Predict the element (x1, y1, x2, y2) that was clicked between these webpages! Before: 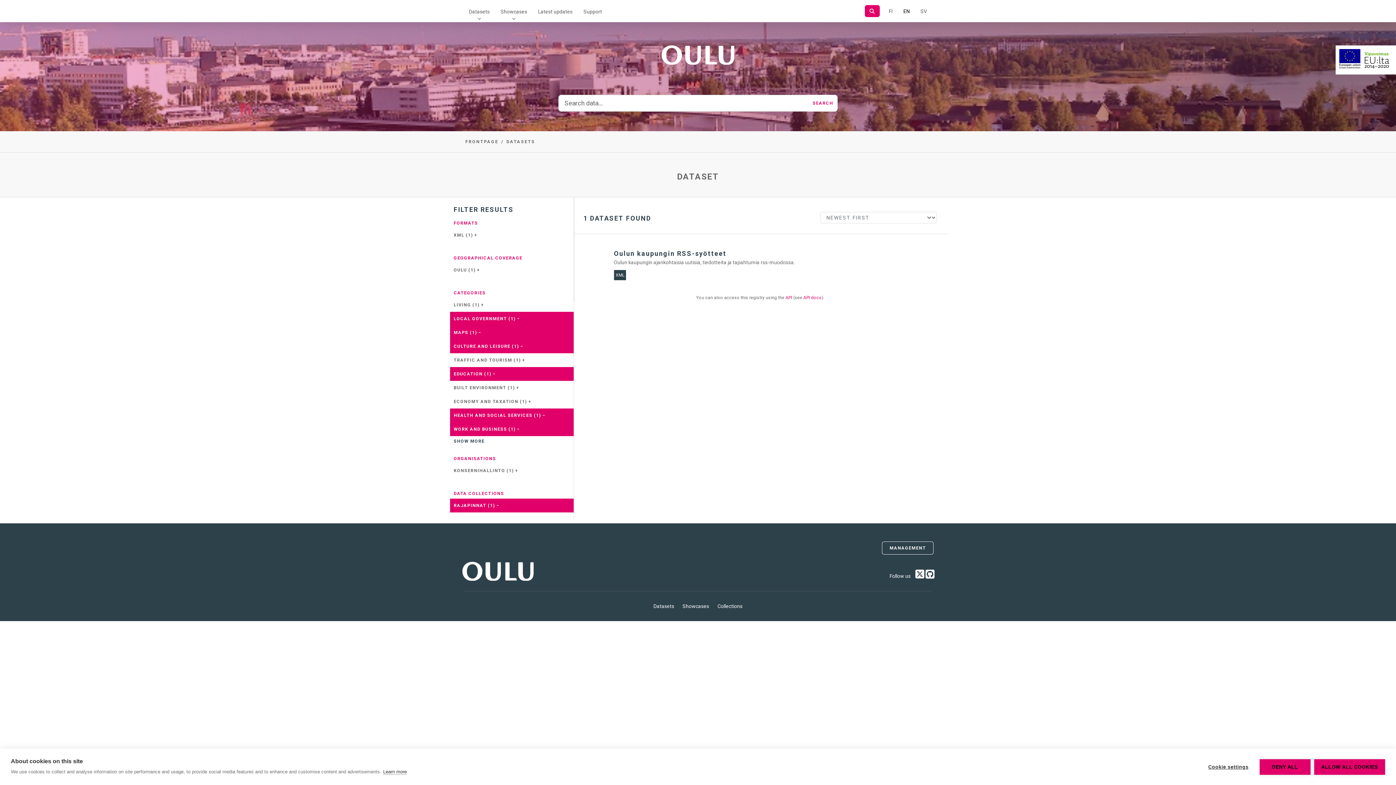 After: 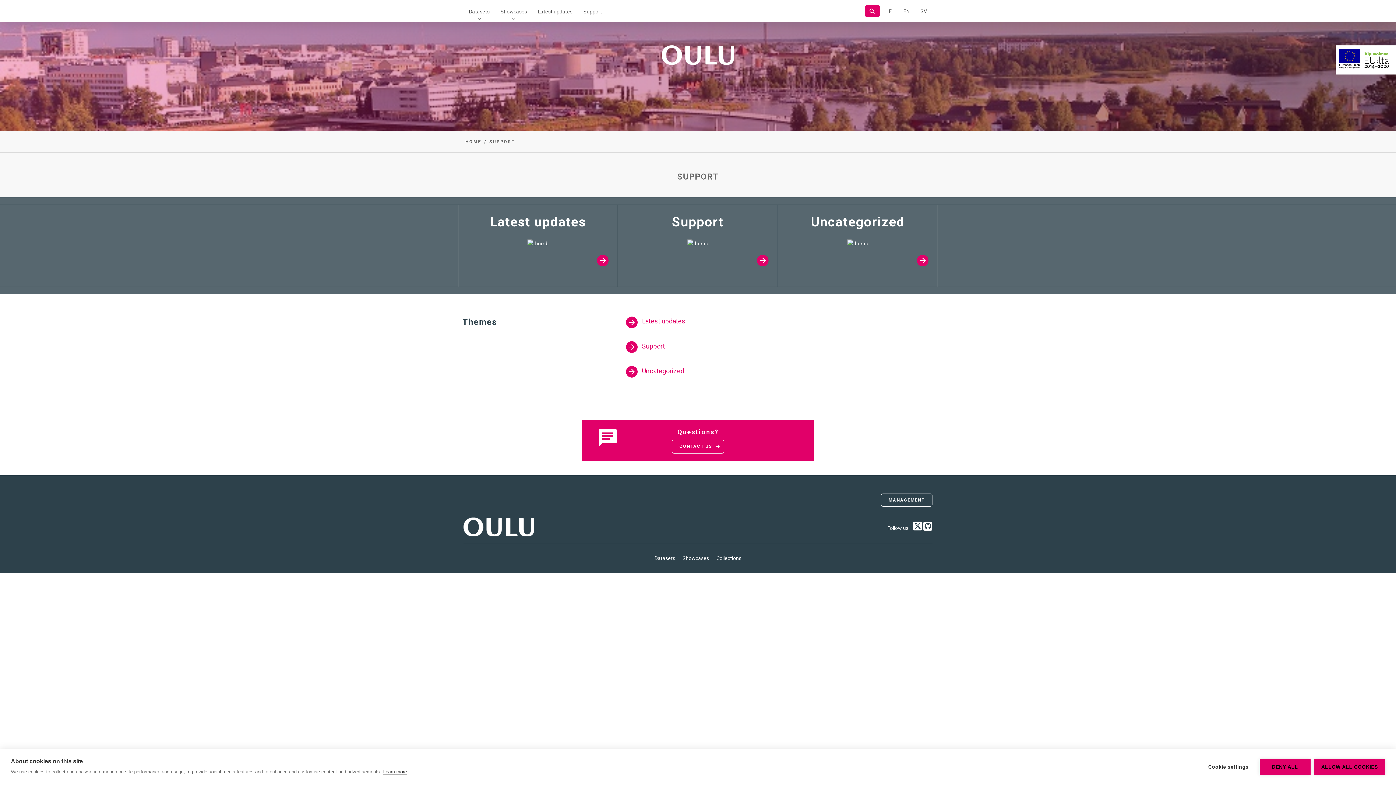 Action: label: Support bbox: (578, 0, 607, 22)